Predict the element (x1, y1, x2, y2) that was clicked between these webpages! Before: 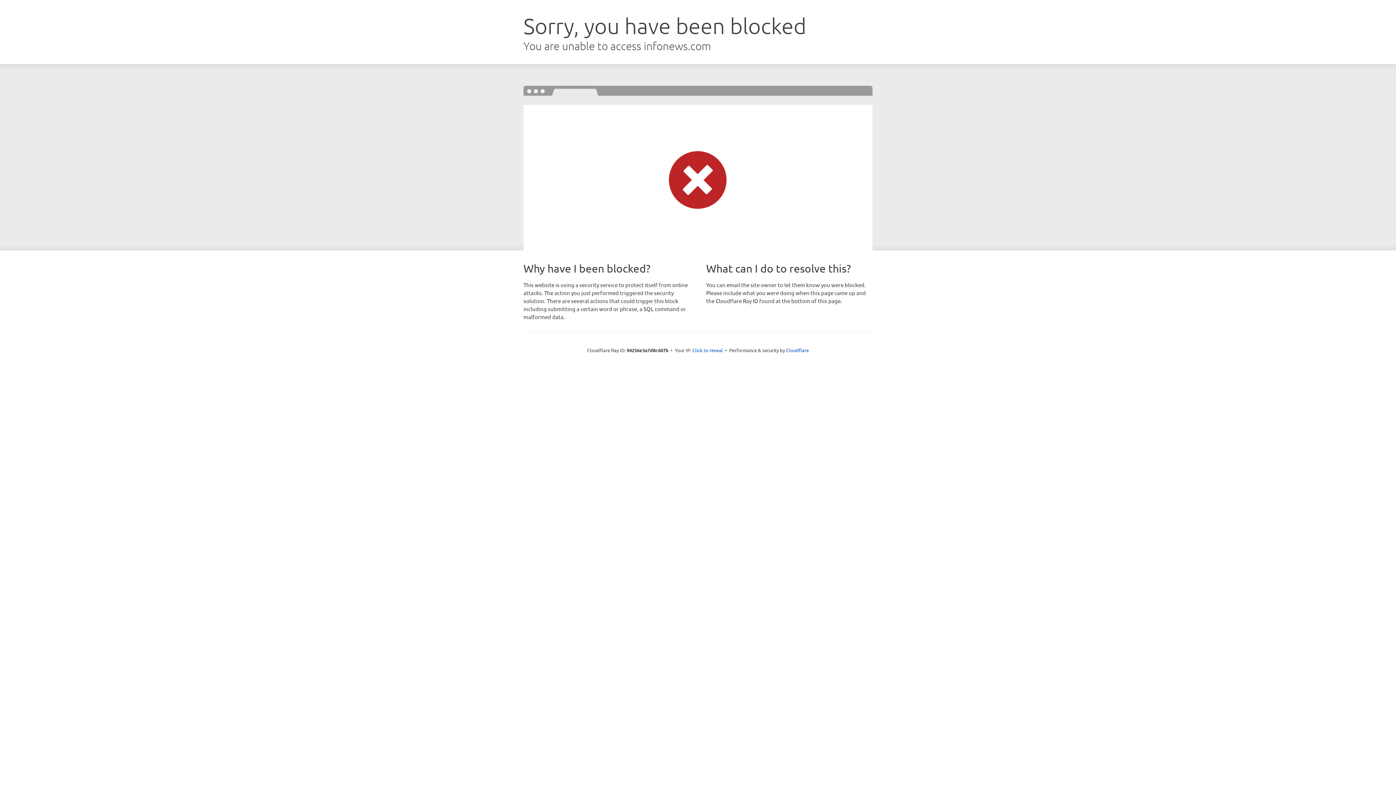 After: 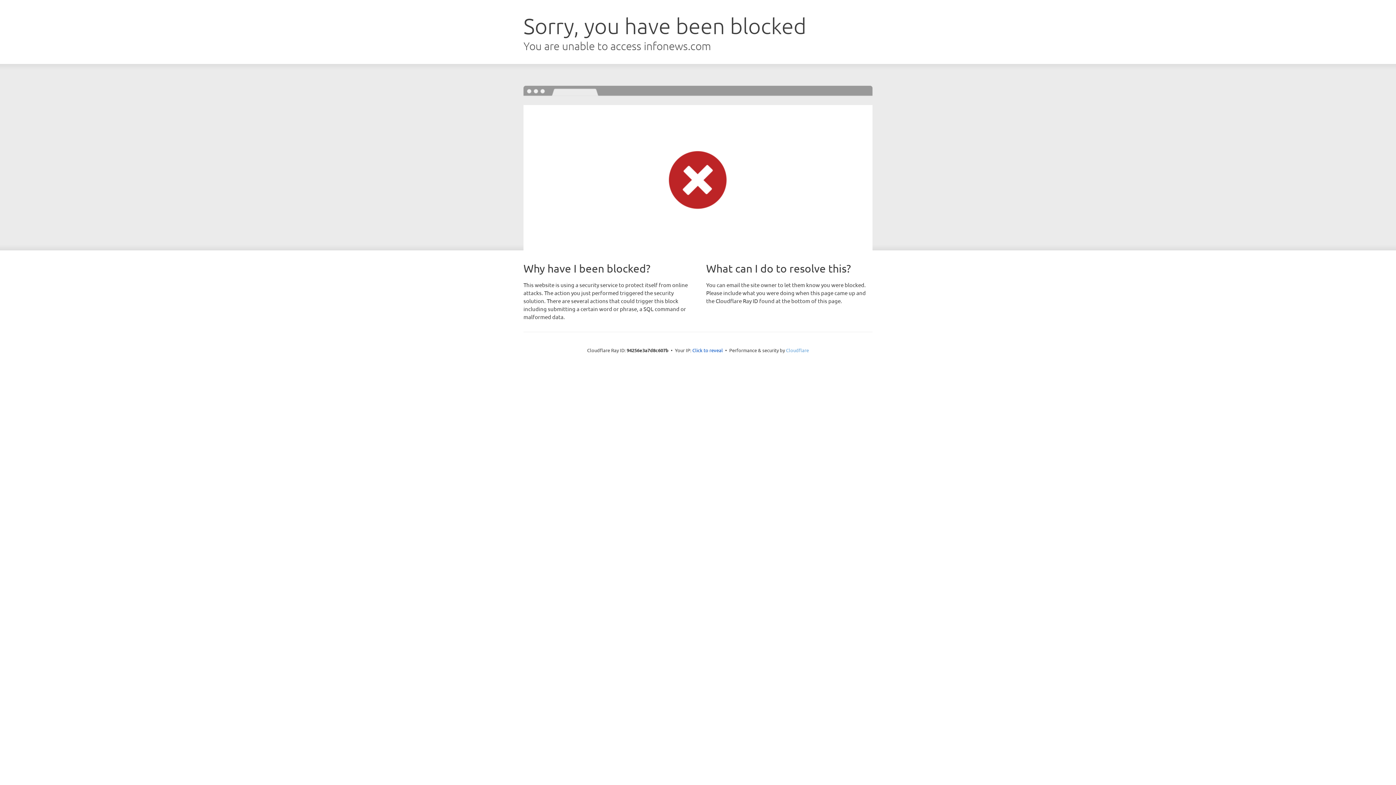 Action: label: Cloudflare bbox: (786, 347, 809, 353)